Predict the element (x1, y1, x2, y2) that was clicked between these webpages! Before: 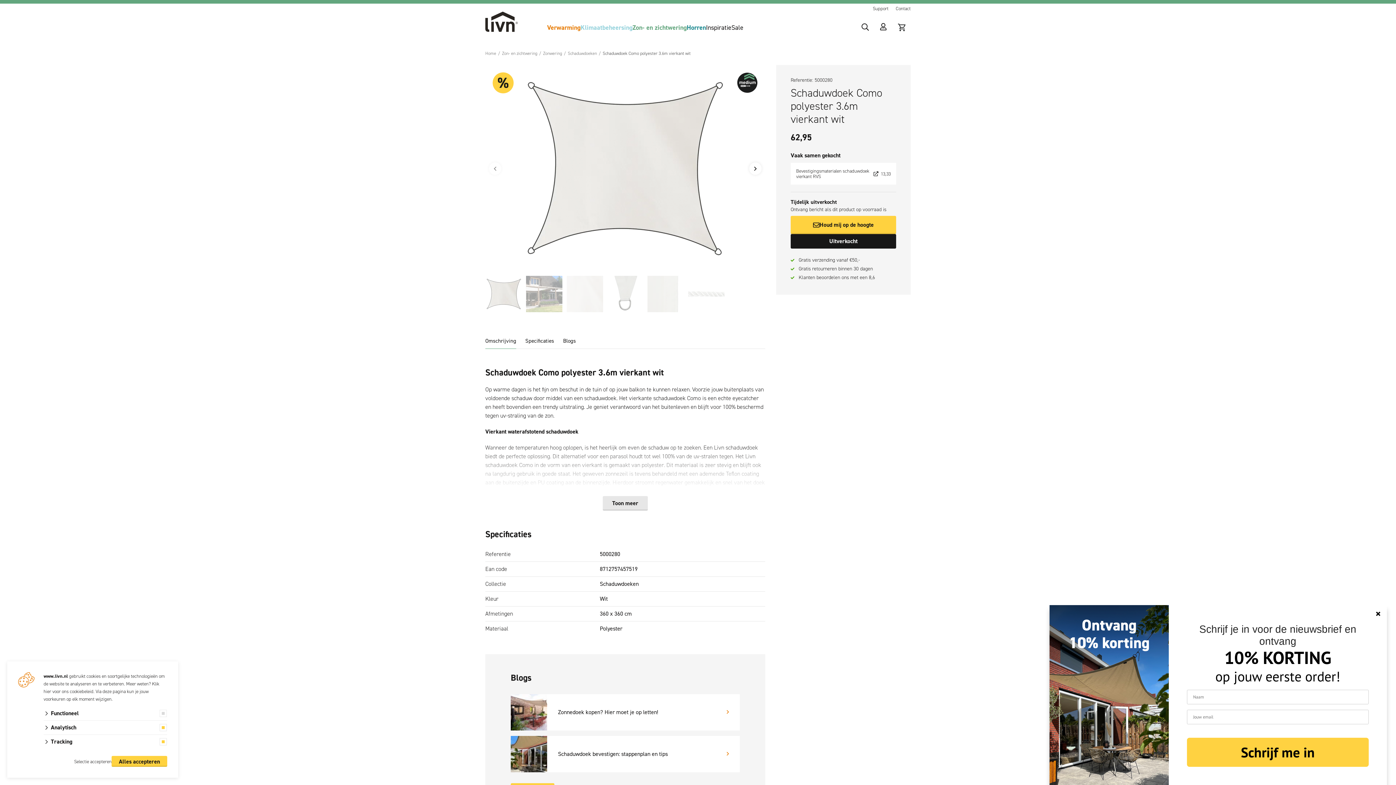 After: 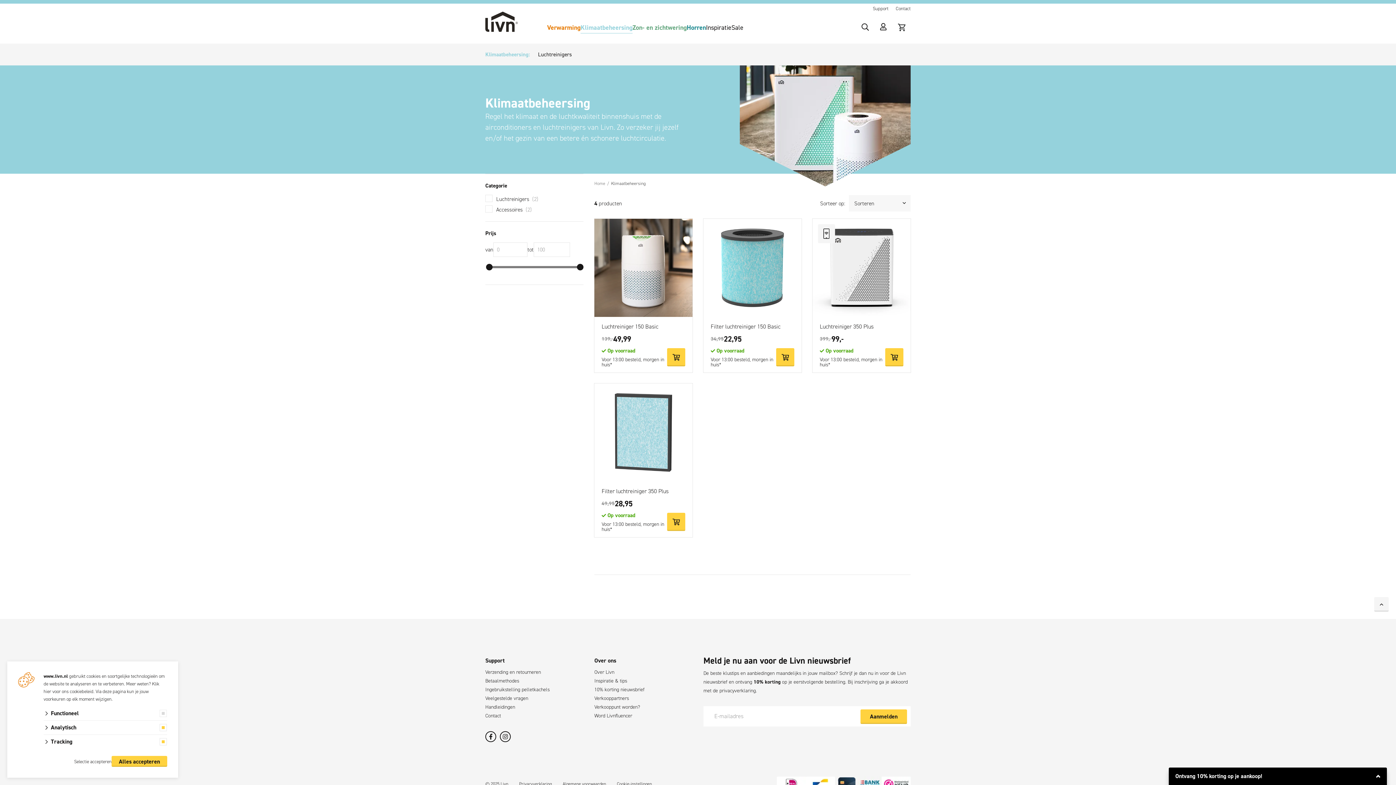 Action: bbox: (580, 18, 632, 43) label: Klimaatbeheersing